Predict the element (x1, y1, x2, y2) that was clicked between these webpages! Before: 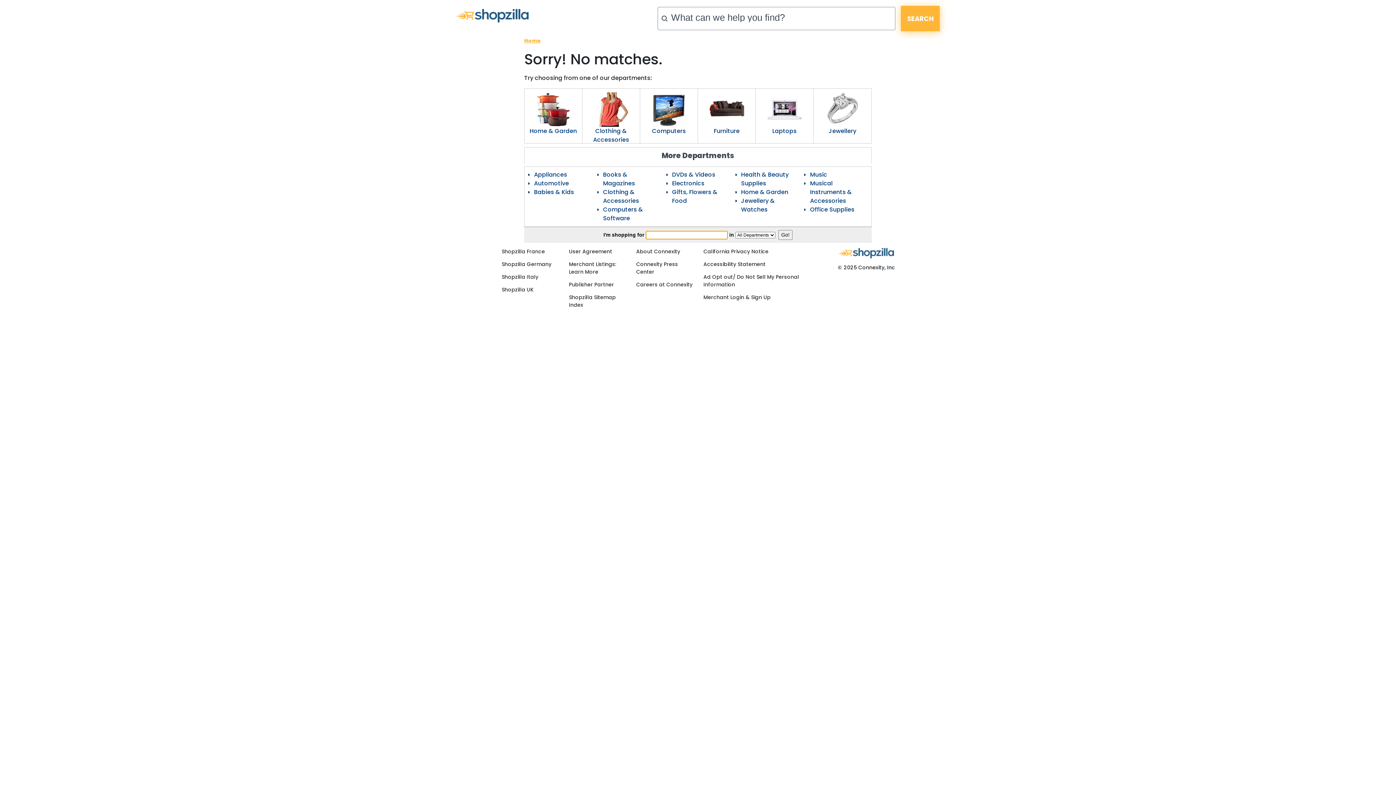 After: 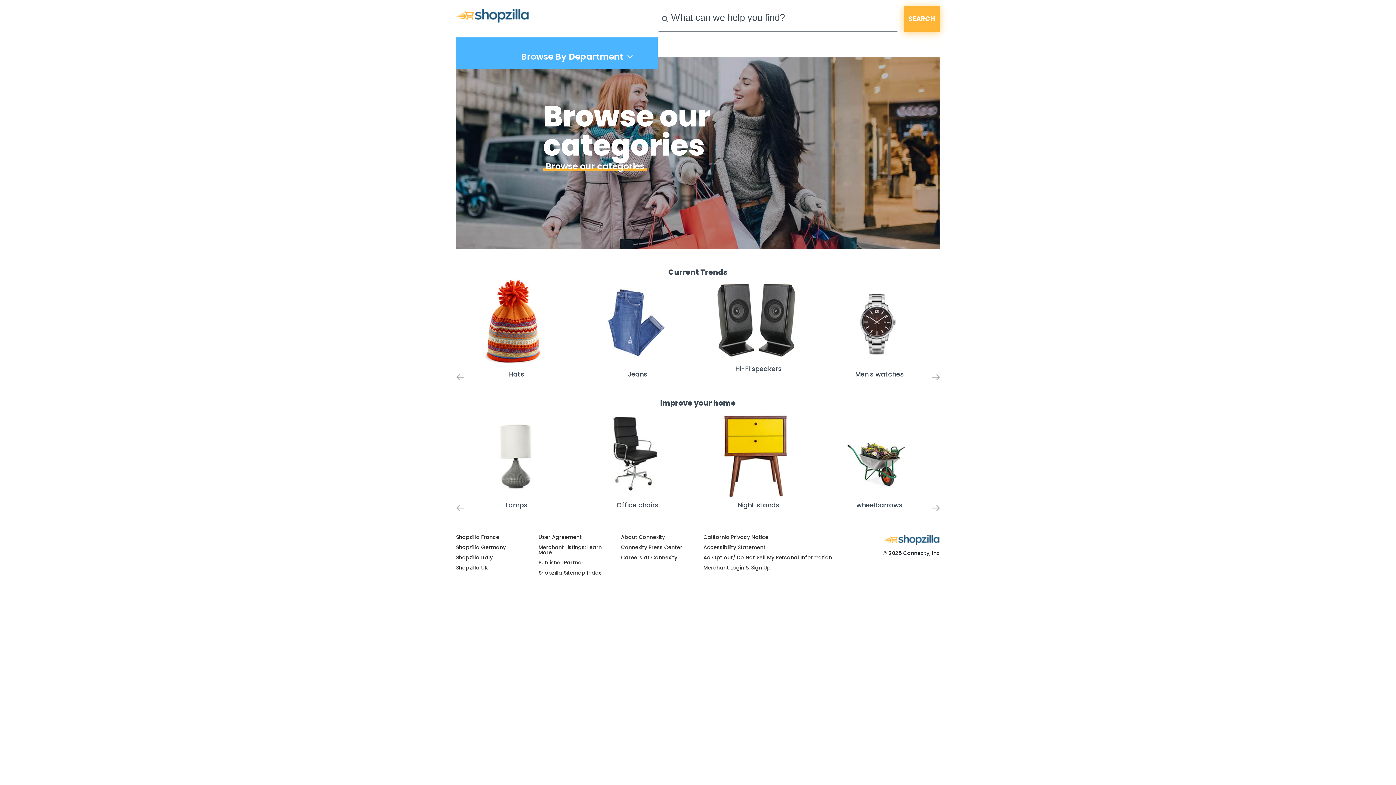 Action: bbox: (524, 37, 541, 44) label: Home